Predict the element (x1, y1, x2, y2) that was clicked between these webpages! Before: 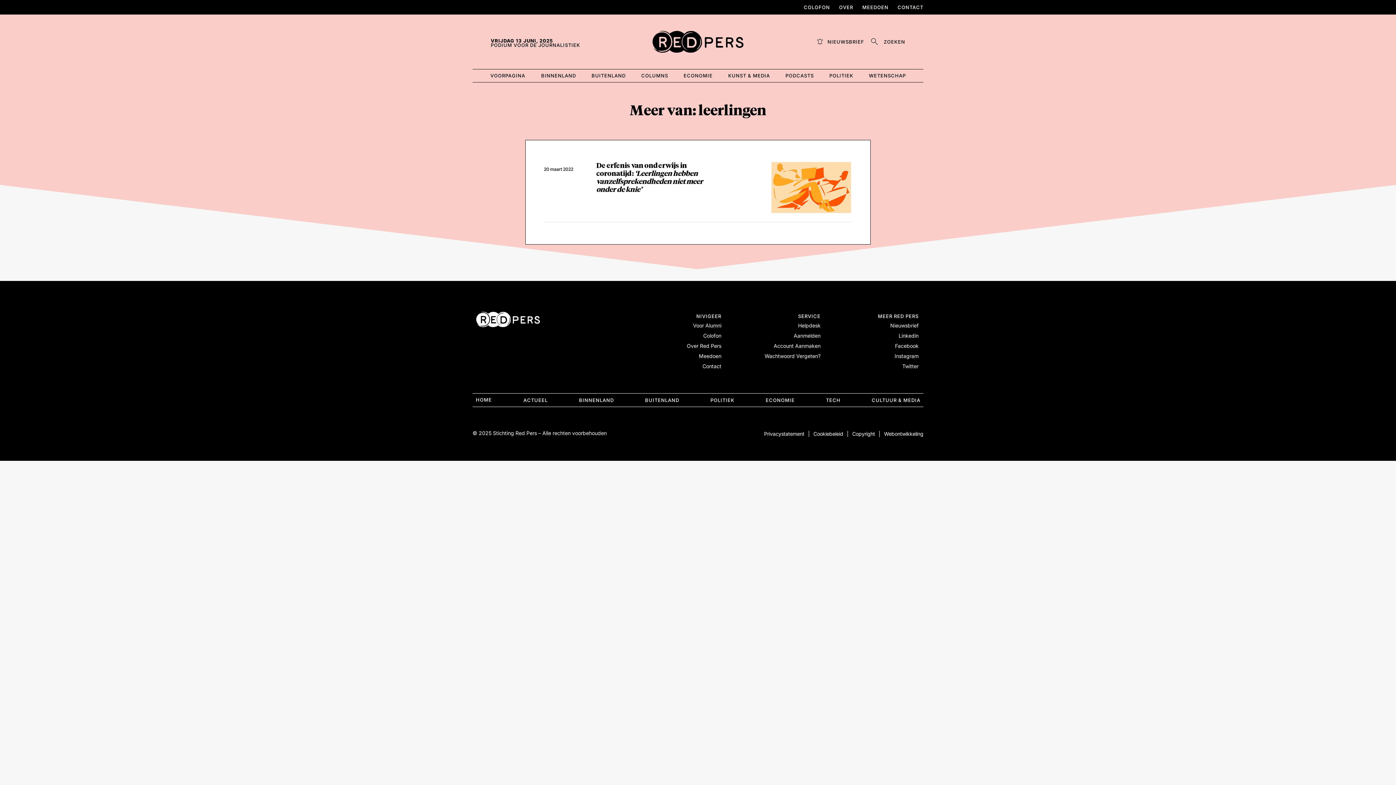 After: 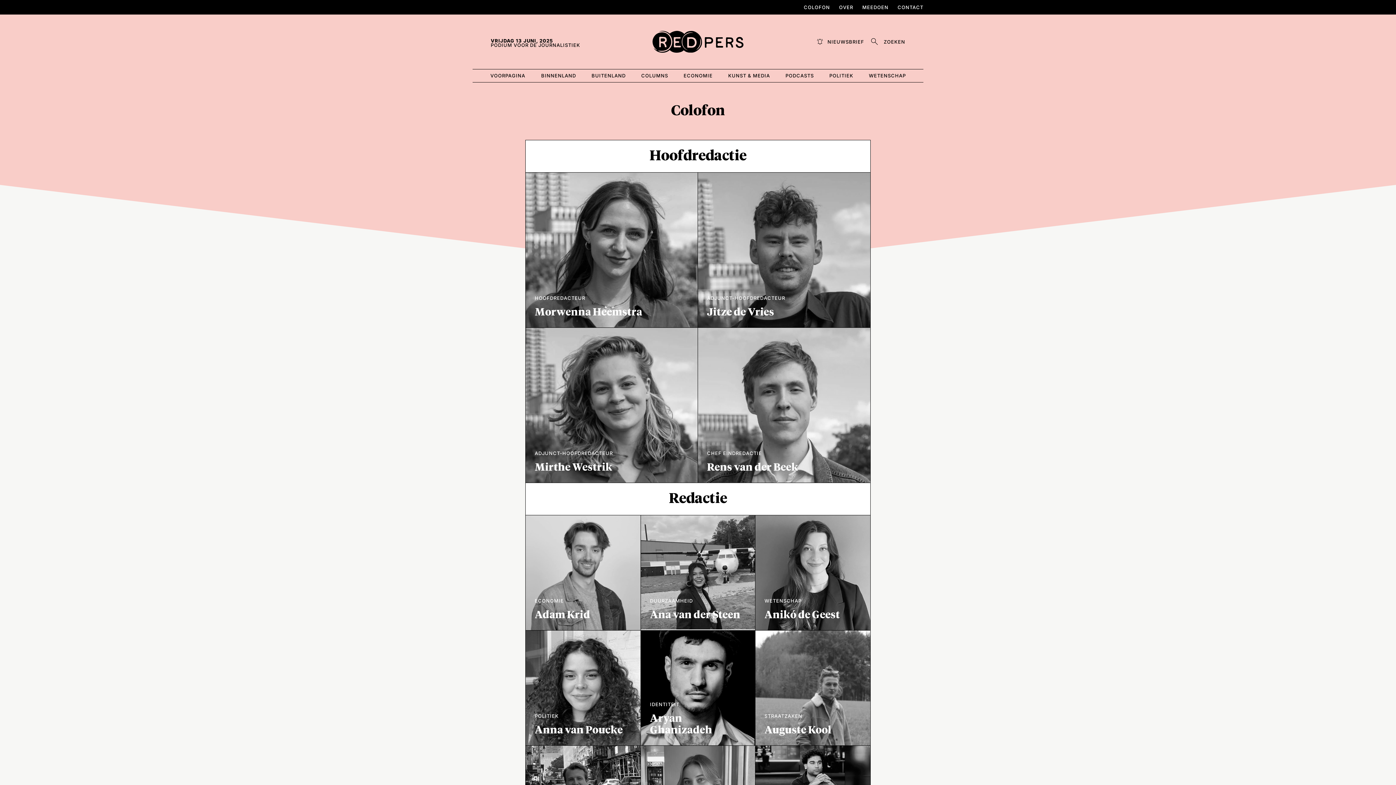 Action: bbox: (804, 4, 830, 10) label: COLOFON